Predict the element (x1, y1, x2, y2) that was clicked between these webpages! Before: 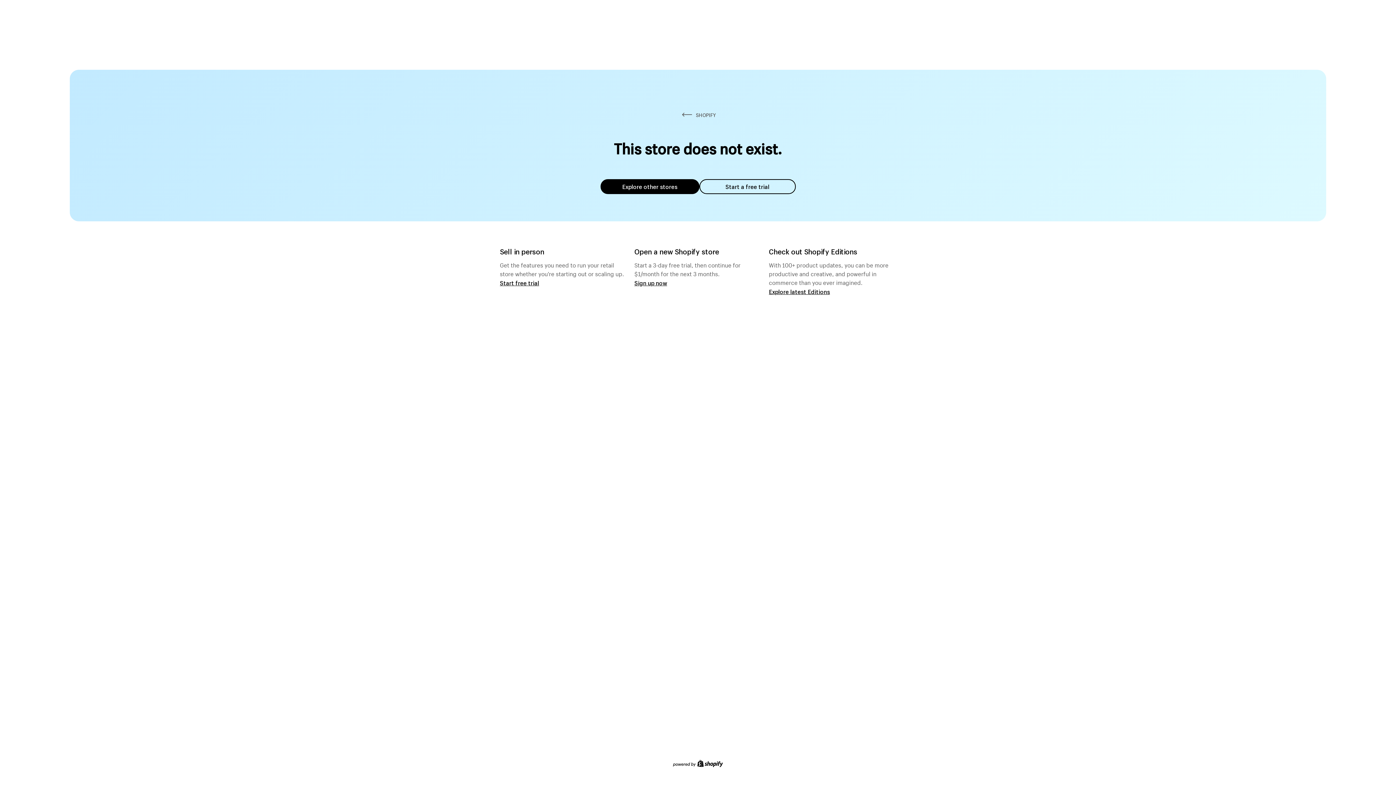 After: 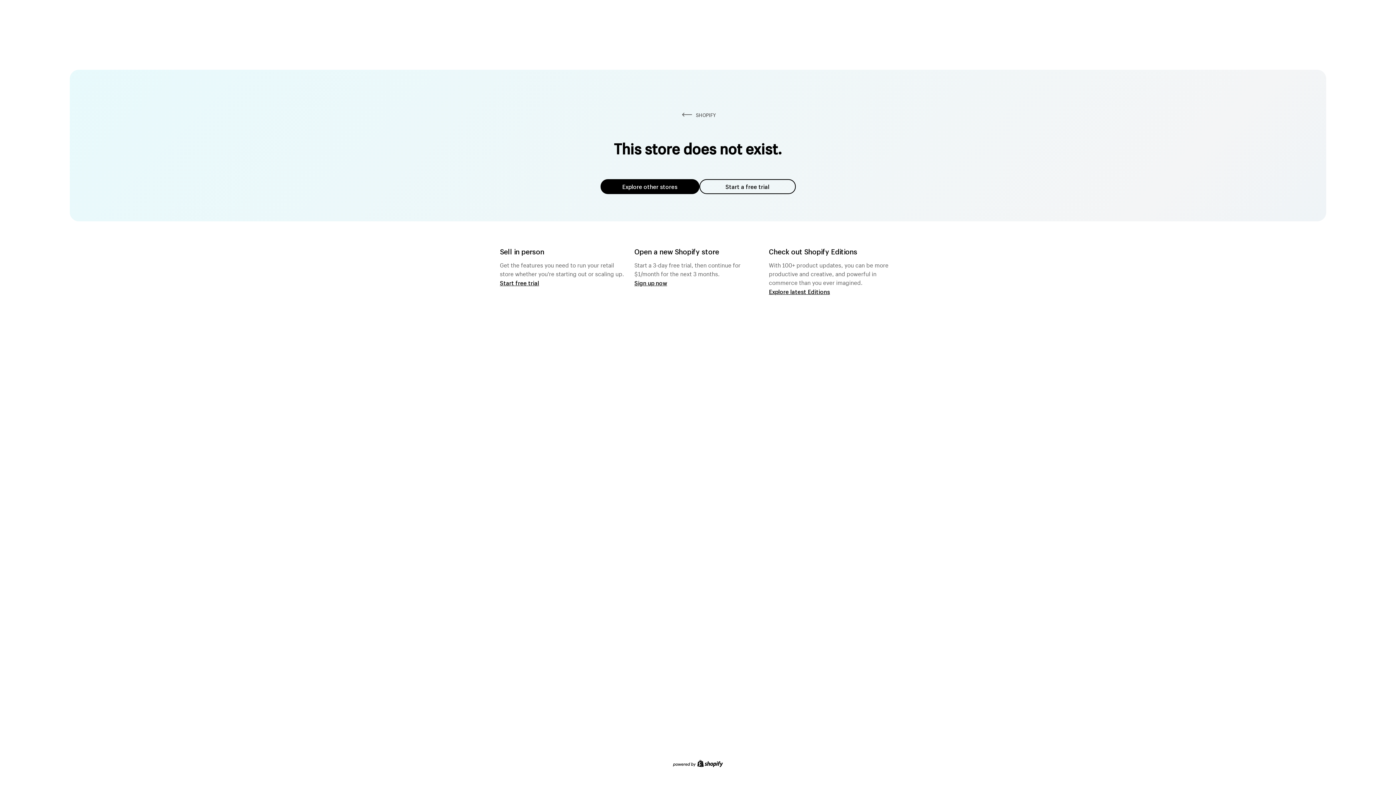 Action: label: Explore other stores bbox: (600, 179, 699, 194)